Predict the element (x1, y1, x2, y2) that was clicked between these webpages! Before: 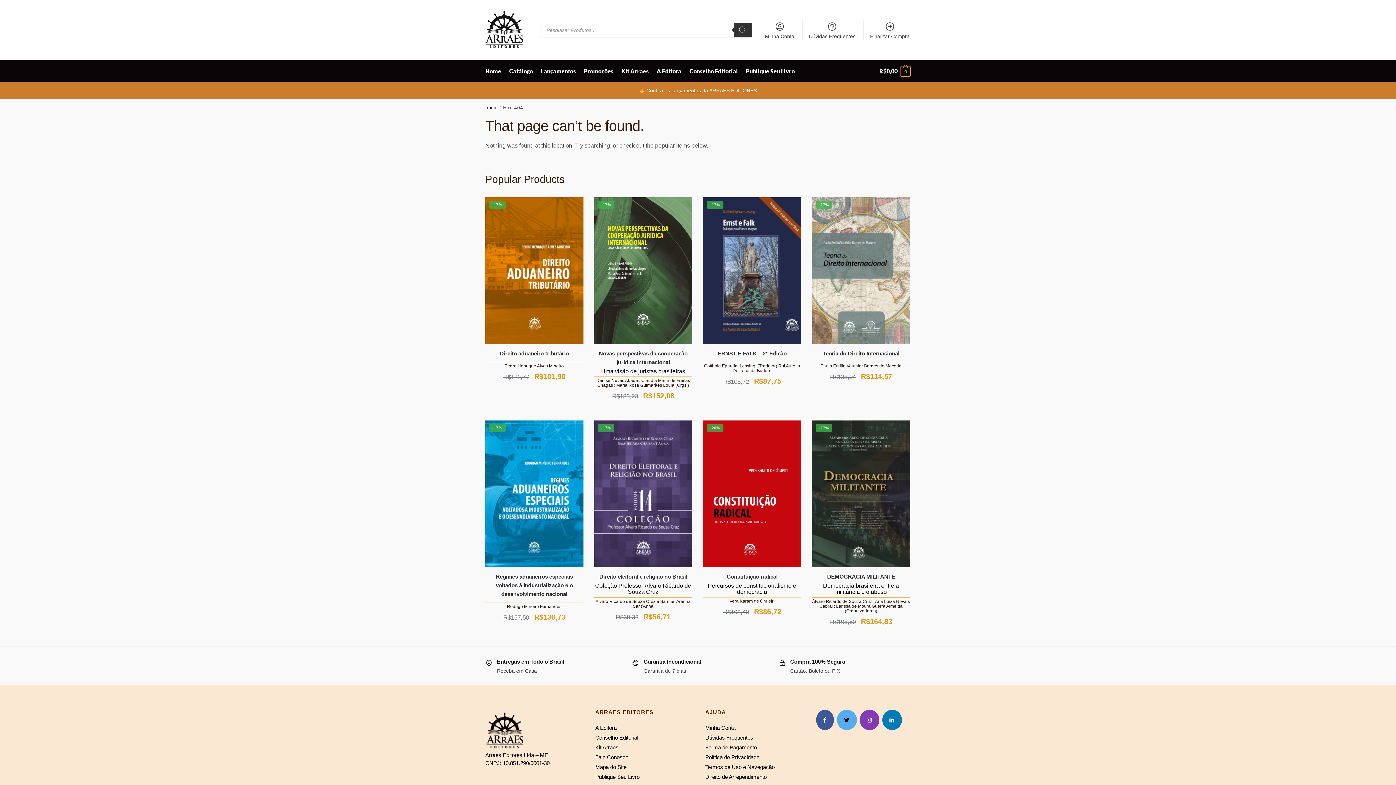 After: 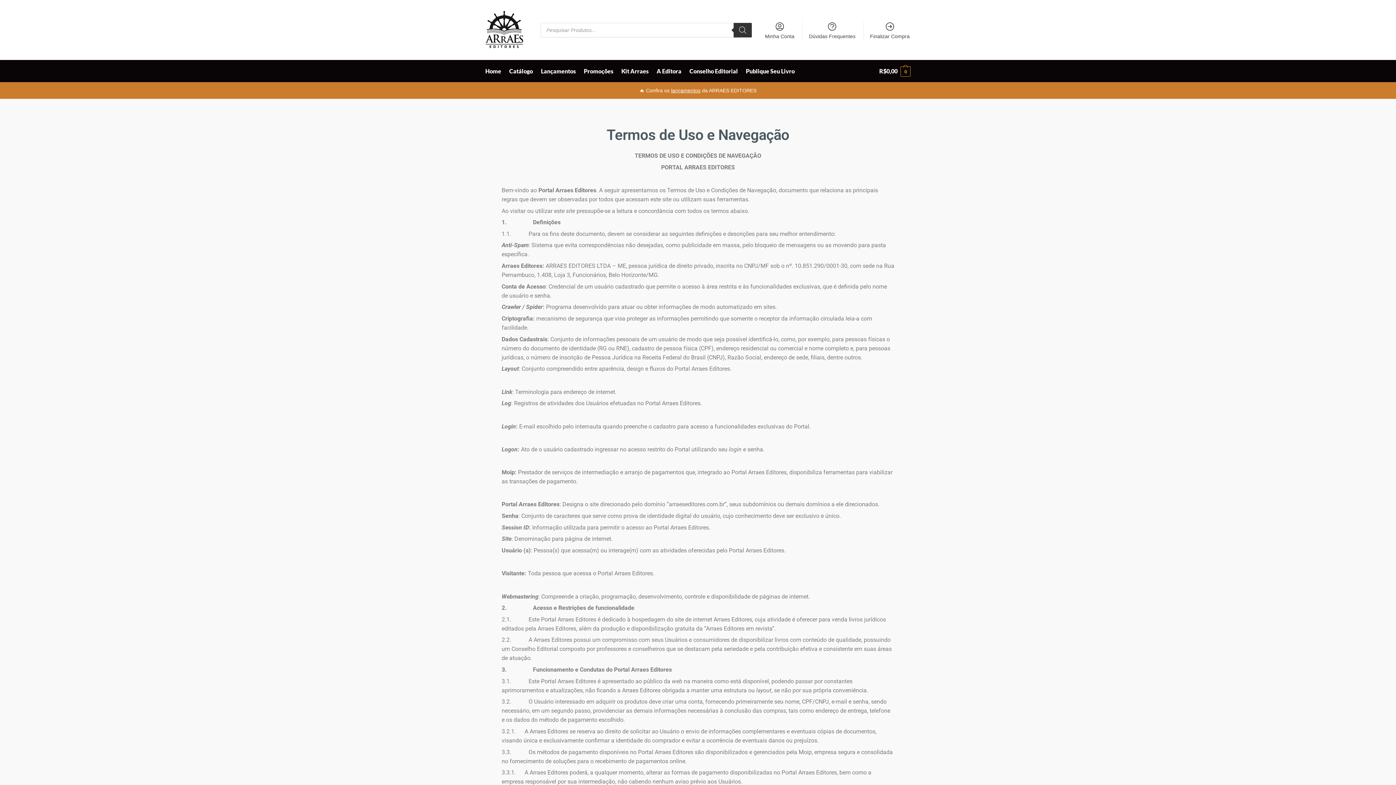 Action: bbox: (705, 764, 774, 770) label: Termos de Uso e Navegação